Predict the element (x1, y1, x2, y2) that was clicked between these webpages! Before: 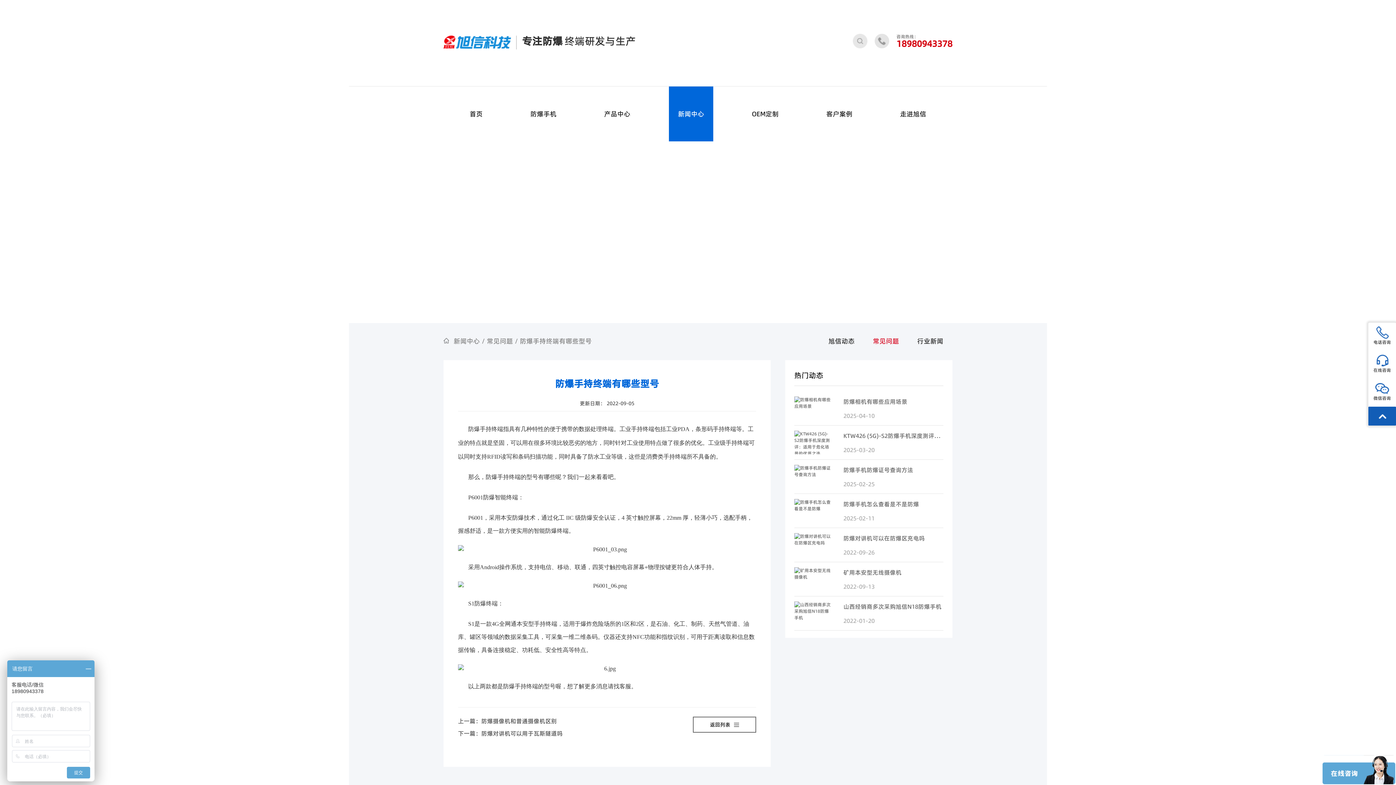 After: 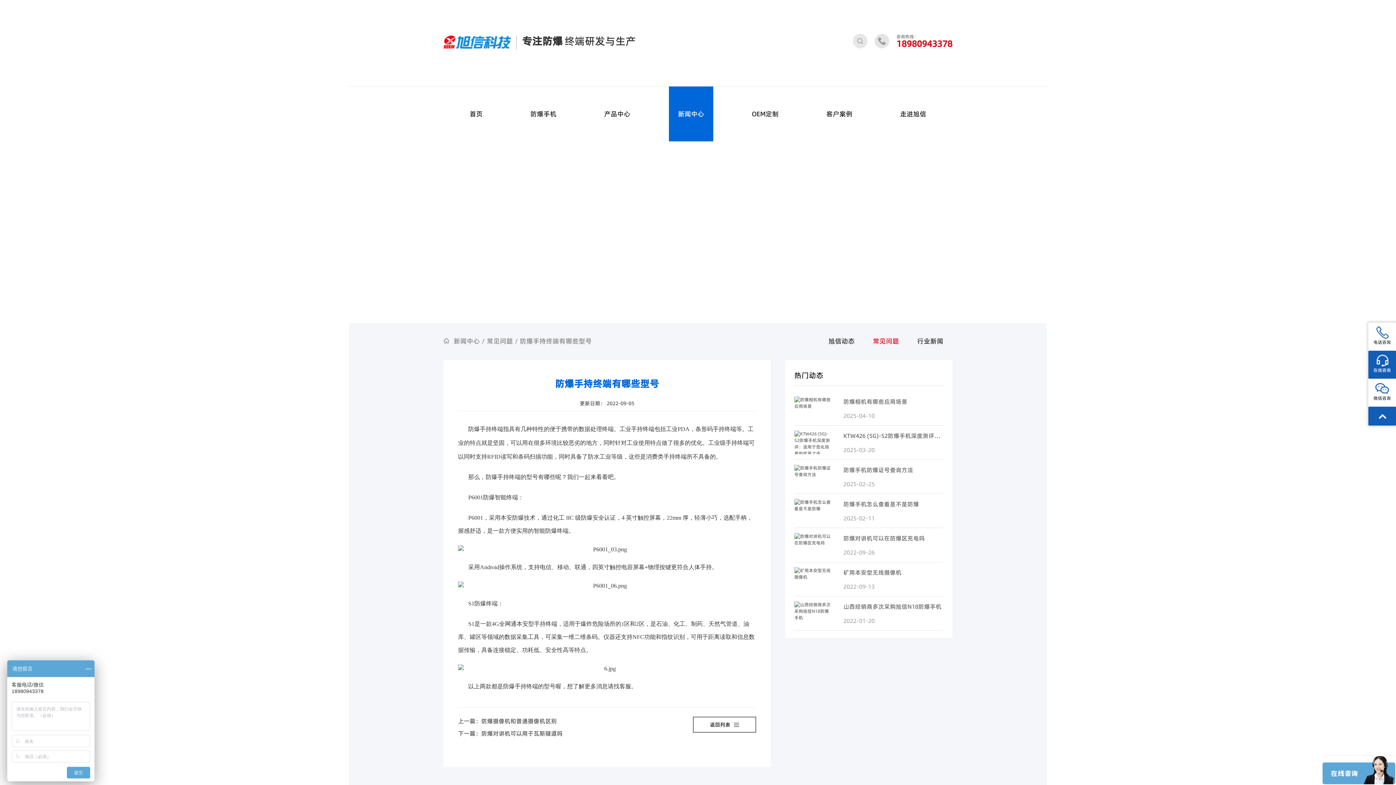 Action: bbox: (1368, 353, 1396, 373) label: 在线咨询